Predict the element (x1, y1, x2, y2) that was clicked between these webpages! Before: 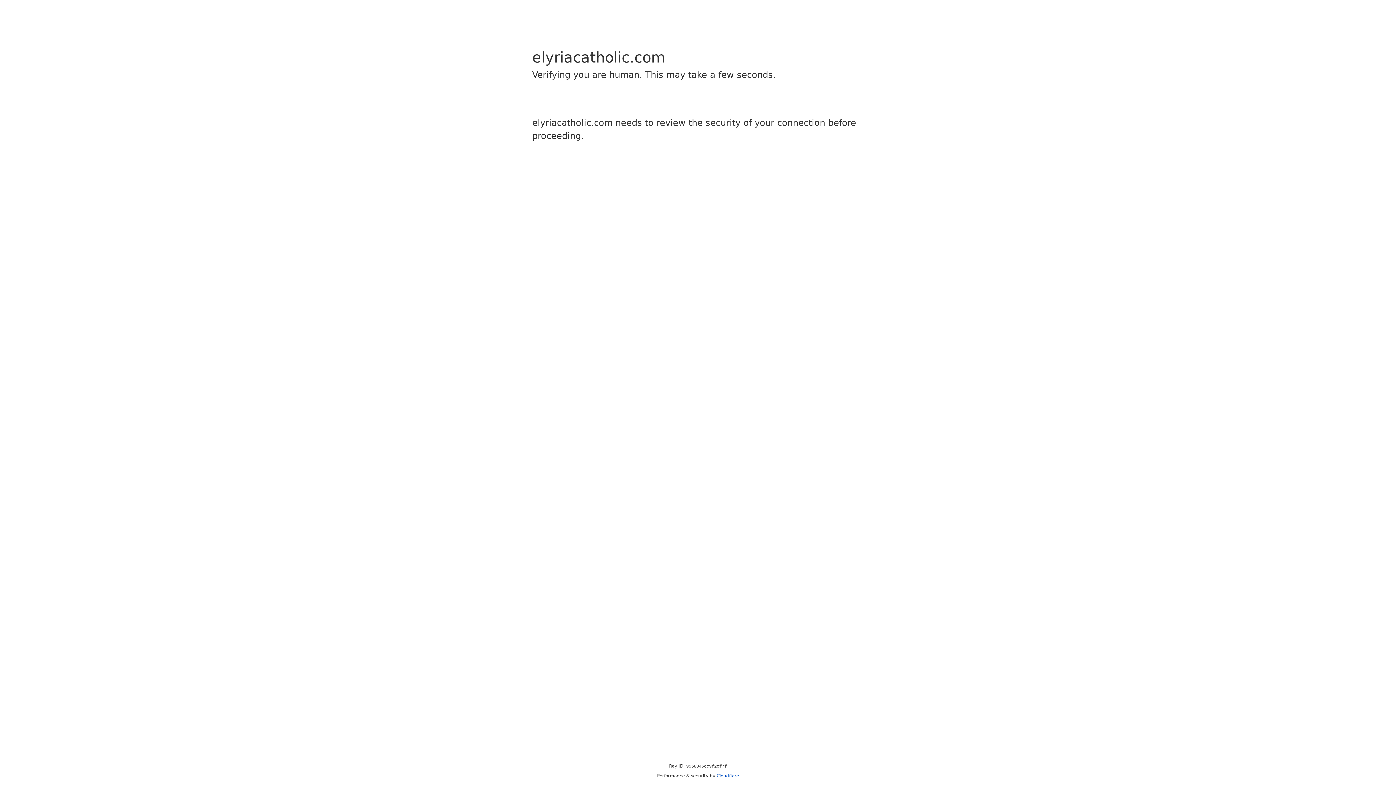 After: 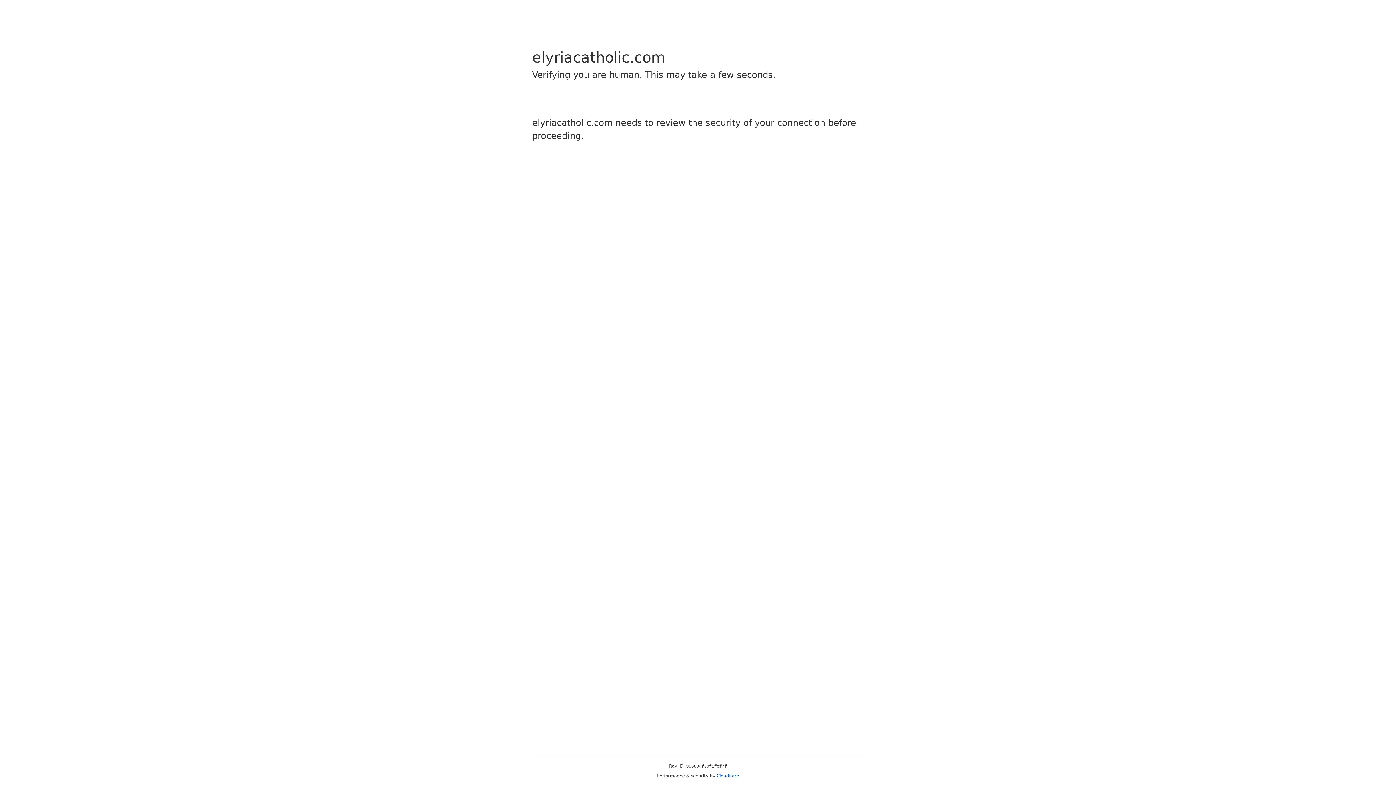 Action: label: Cloudflare bbox: (716, 773, 739, 778)